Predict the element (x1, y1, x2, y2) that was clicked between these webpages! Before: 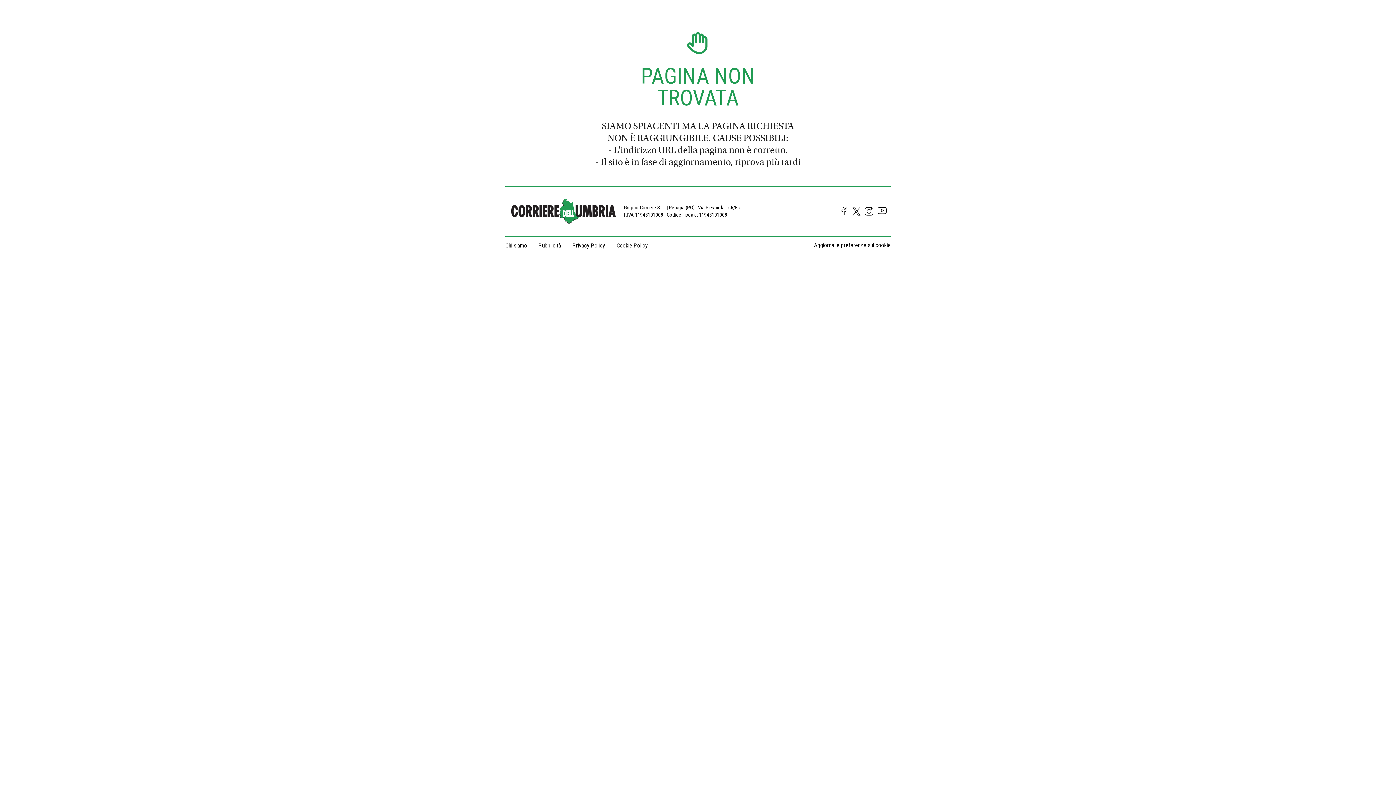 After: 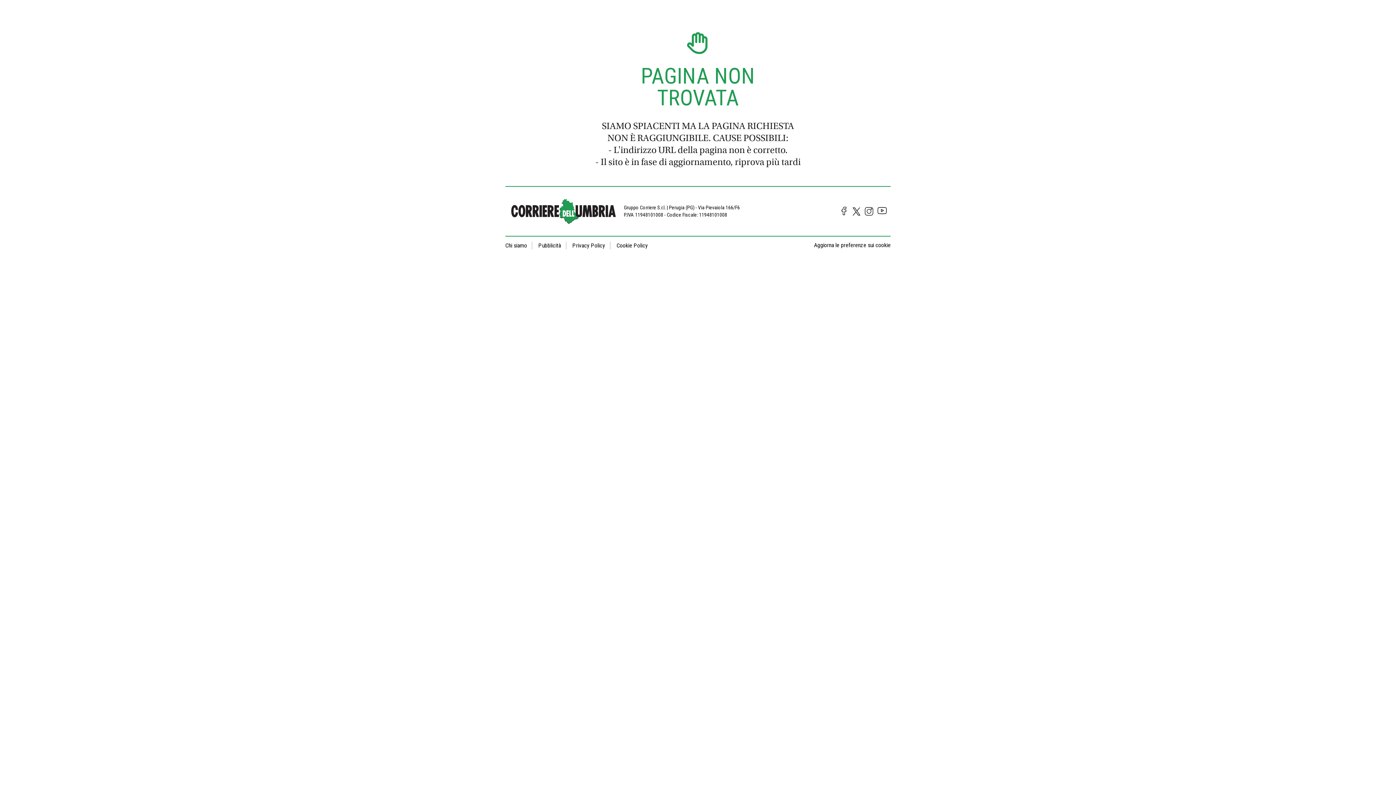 Action: bbox: (840, 208, 848, 217)